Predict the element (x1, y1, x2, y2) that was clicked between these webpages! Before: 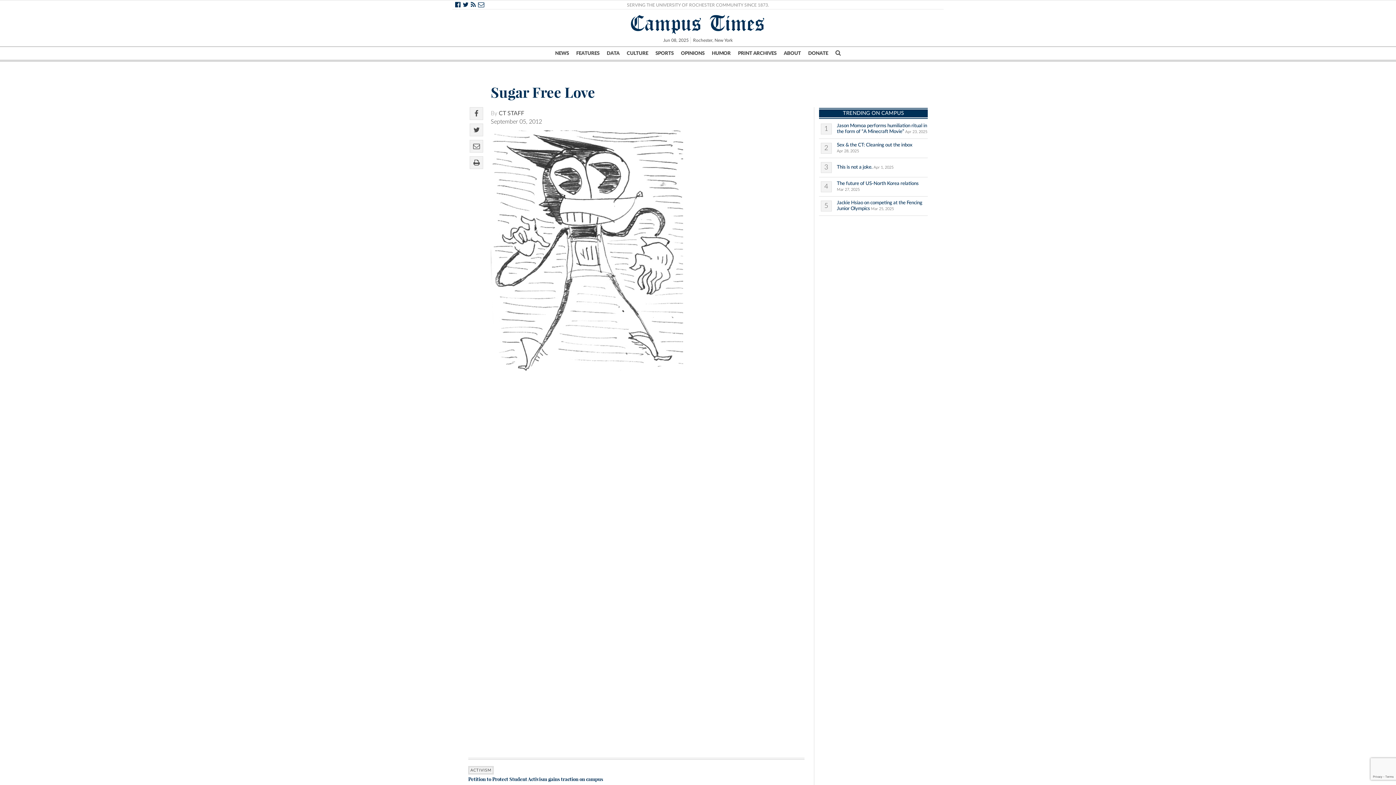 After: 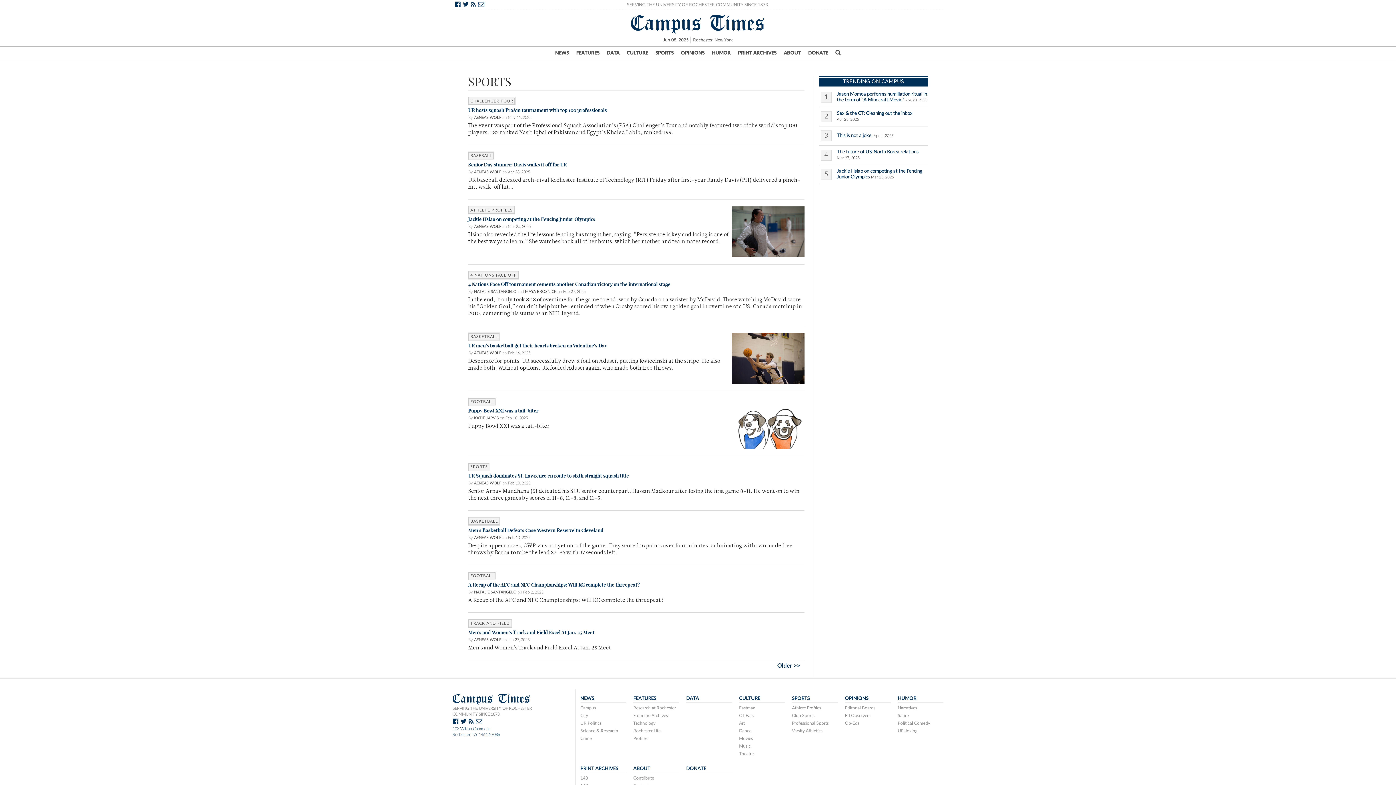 Action: label: SPORTS bbox: (655, 47, 673, 59)